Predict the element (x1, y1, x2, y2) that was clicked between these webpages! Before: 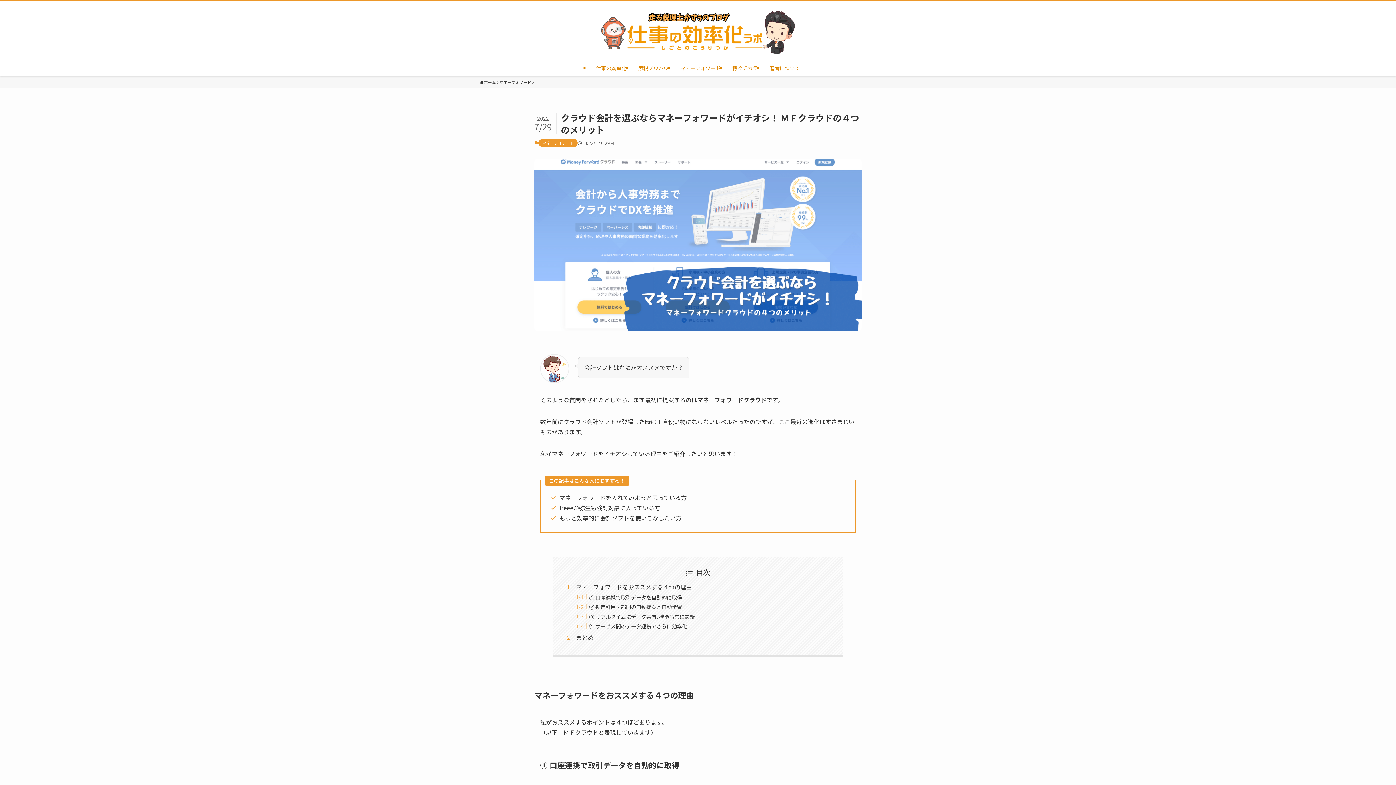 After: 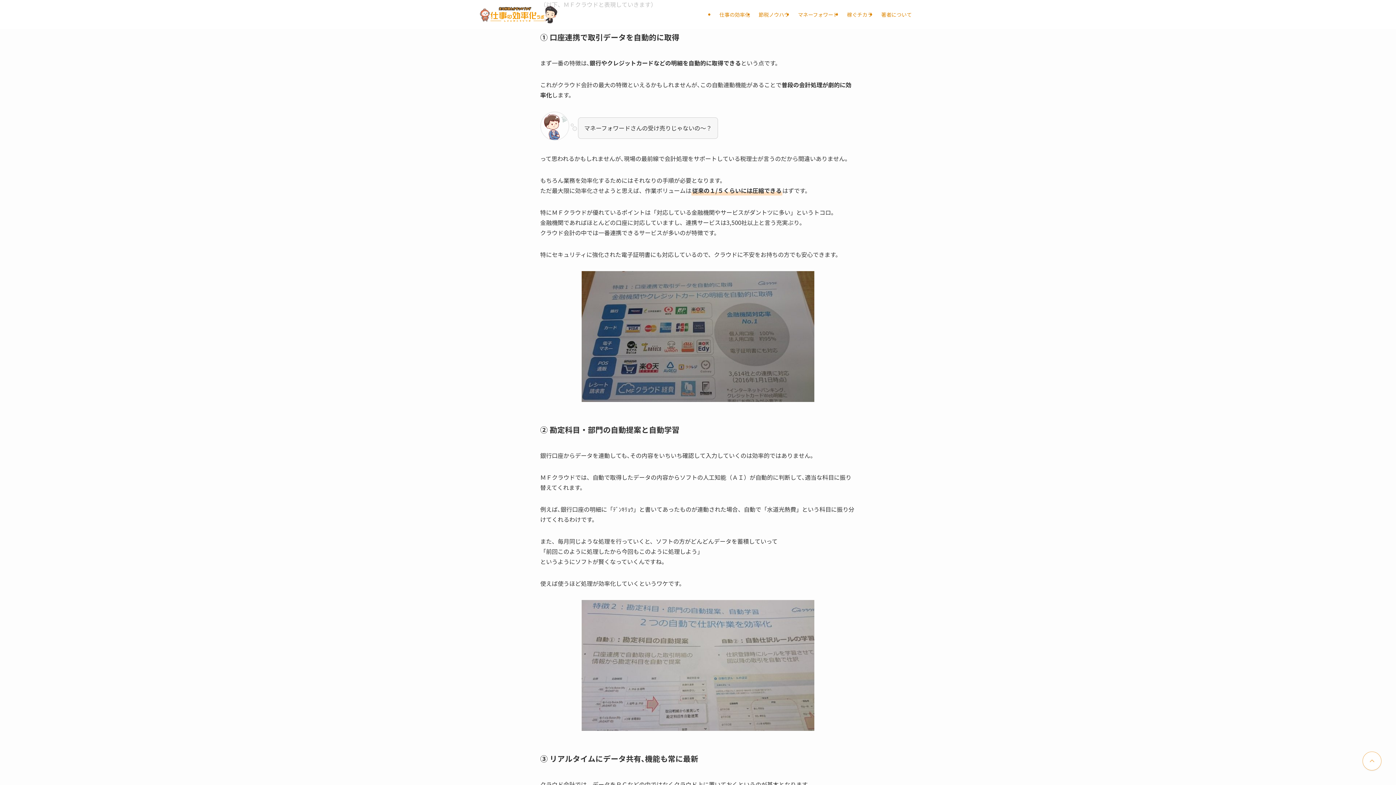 Action: bbox: (589, 593, 682, 601) label: ① 口座連携で取引データを自動的に取得